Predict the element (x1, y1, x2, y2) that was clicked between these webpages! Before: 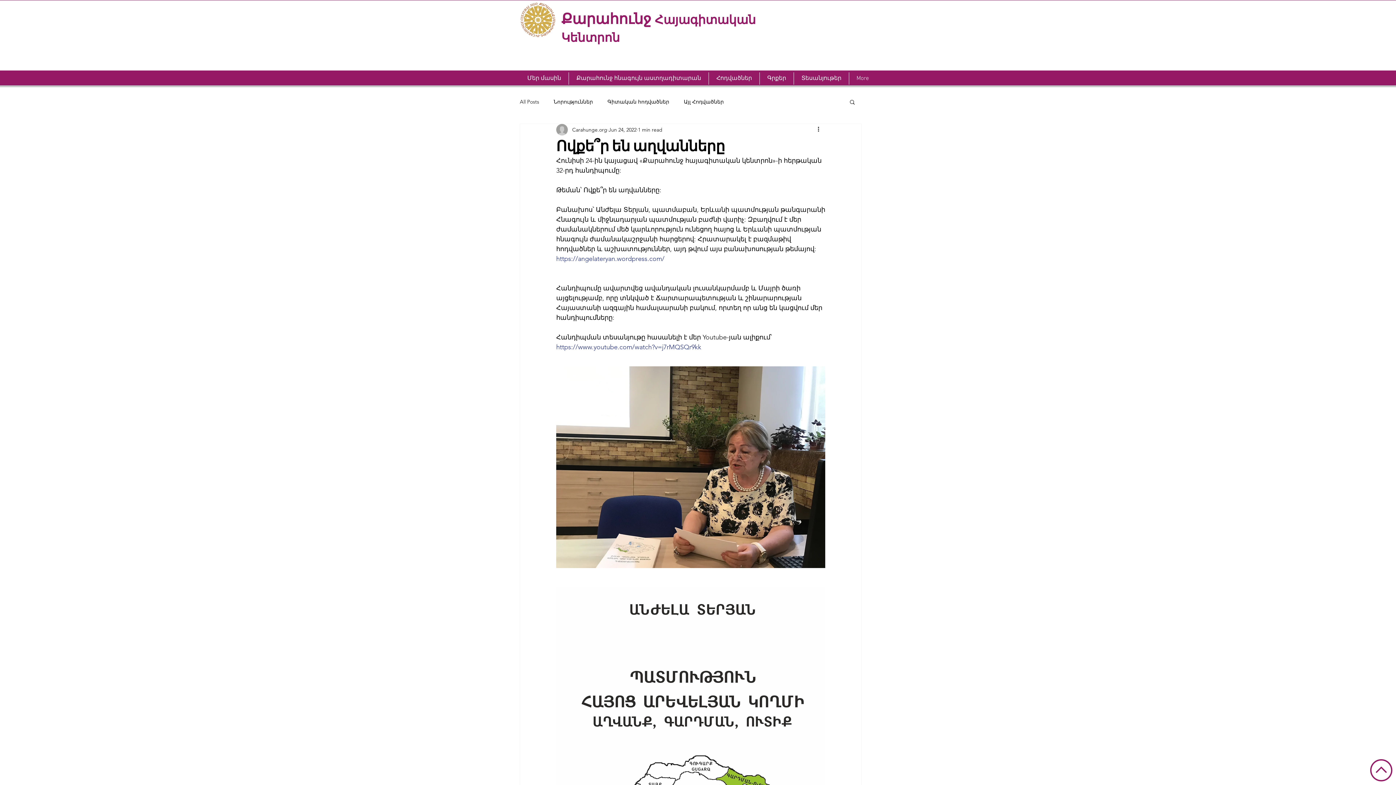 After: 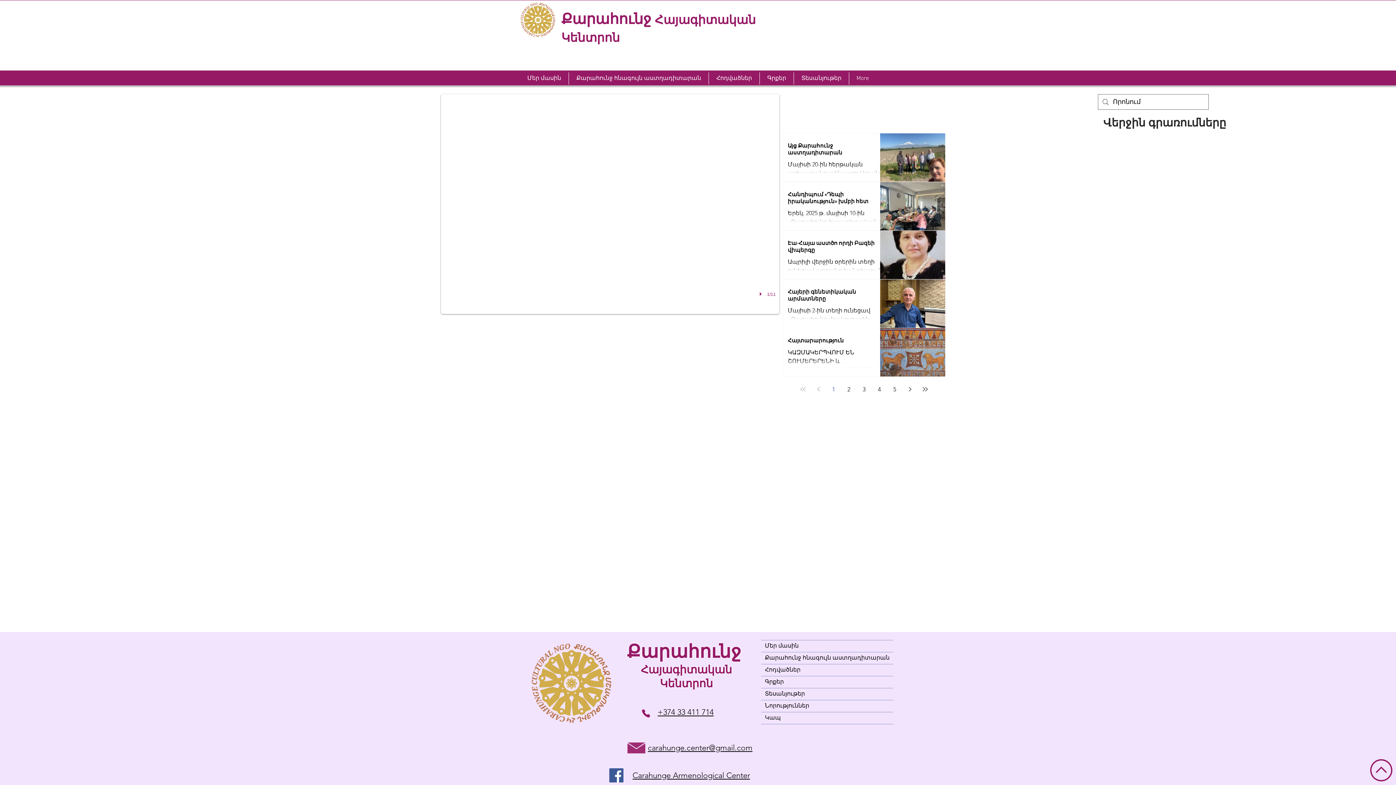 Action: bbox: (520, 2, 556, 37)